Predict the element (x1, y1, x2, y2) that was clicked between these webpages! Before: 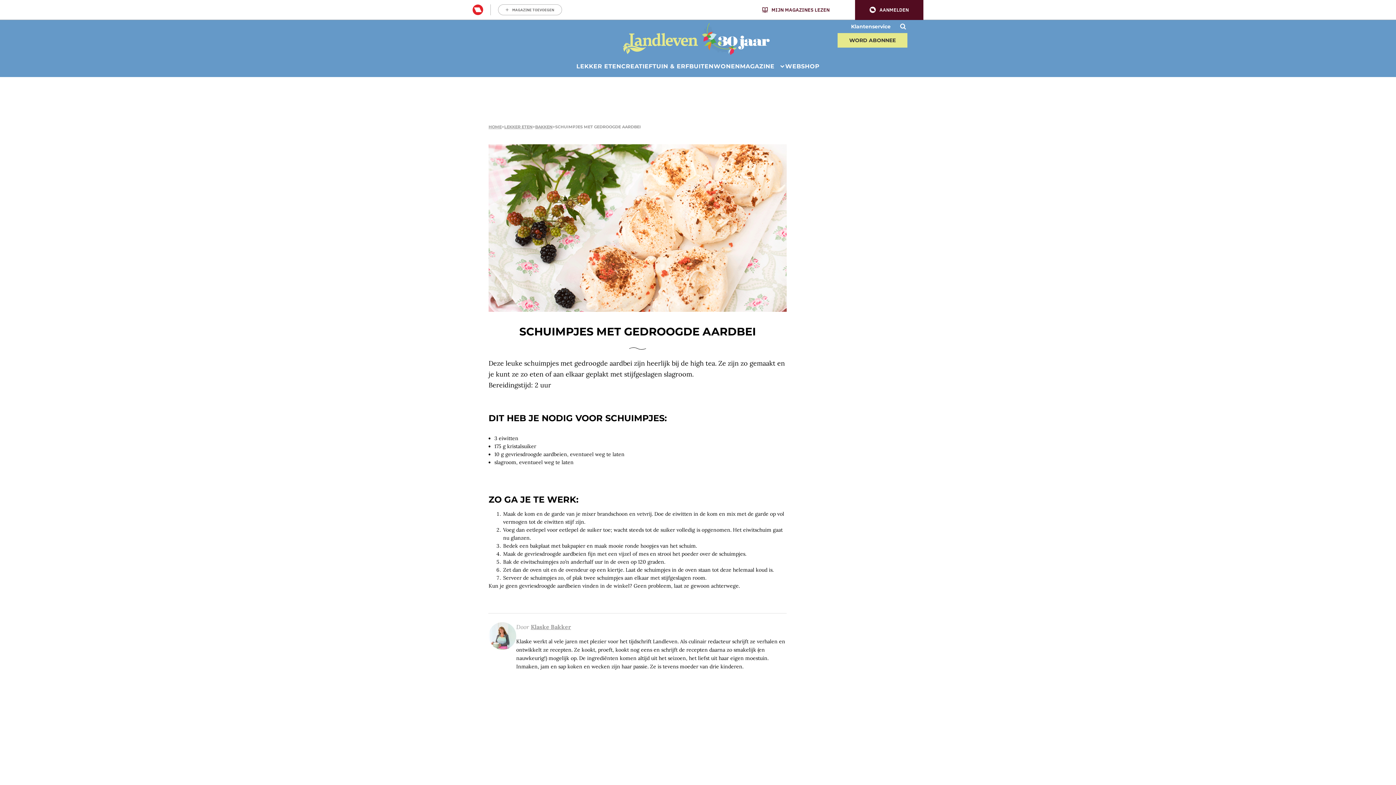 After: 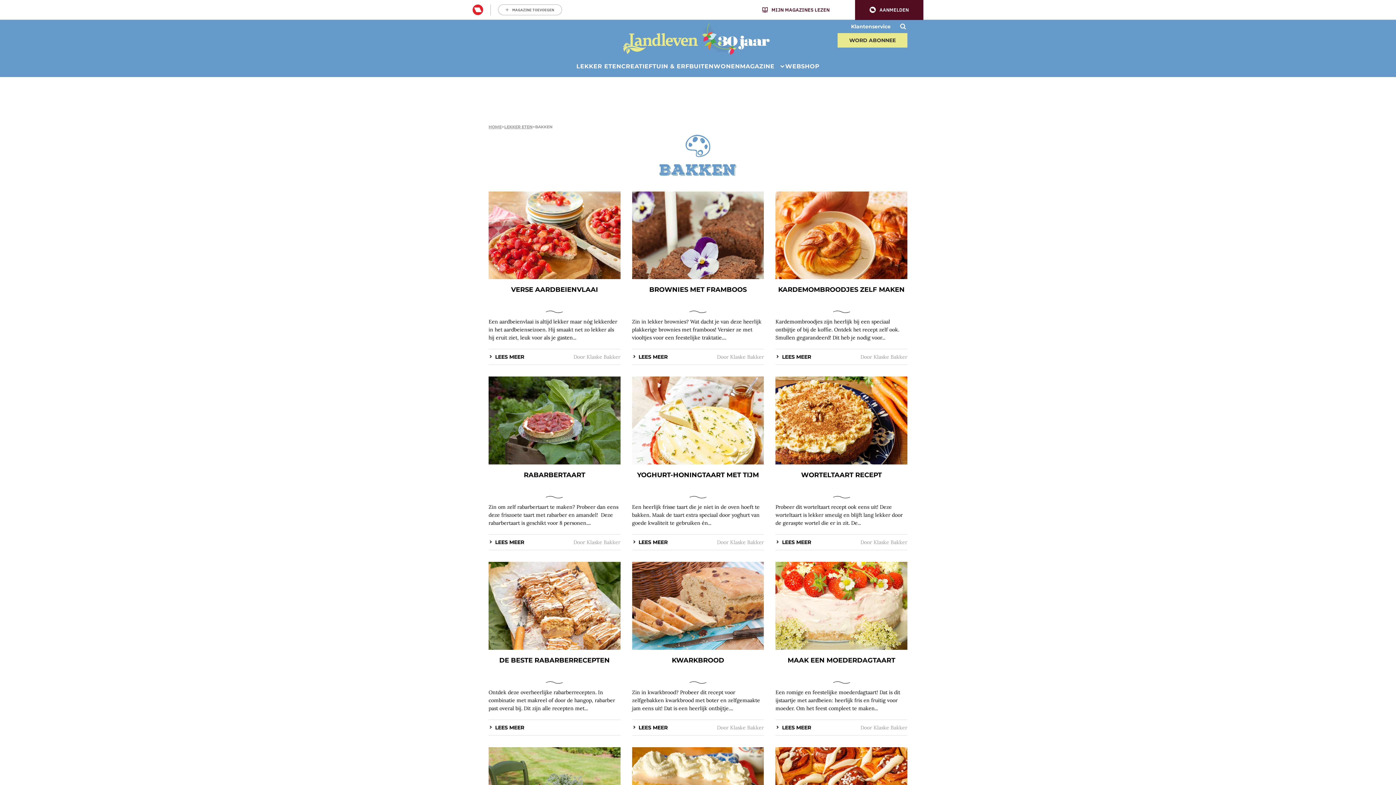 Action: label: BAKKEN bbox: (535, 124, 552, 129)